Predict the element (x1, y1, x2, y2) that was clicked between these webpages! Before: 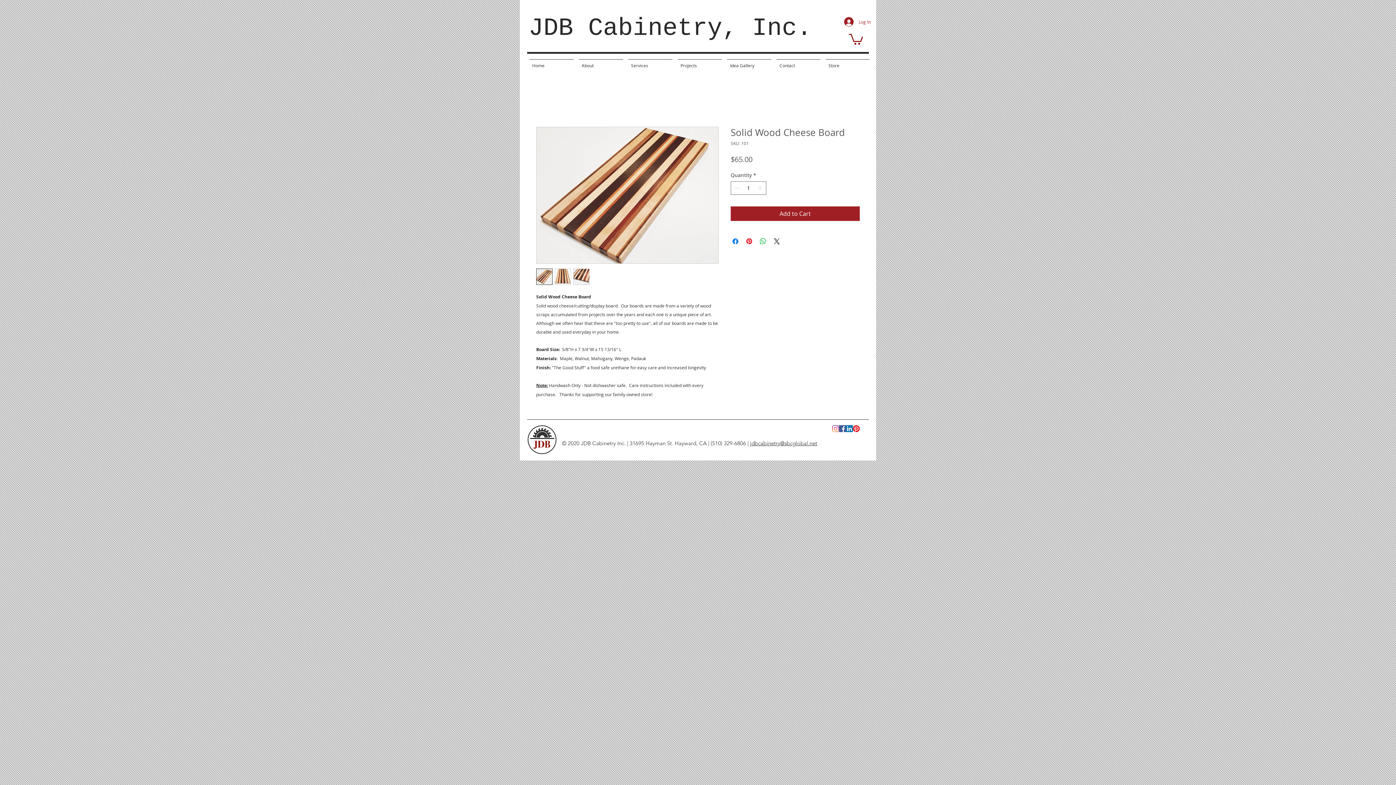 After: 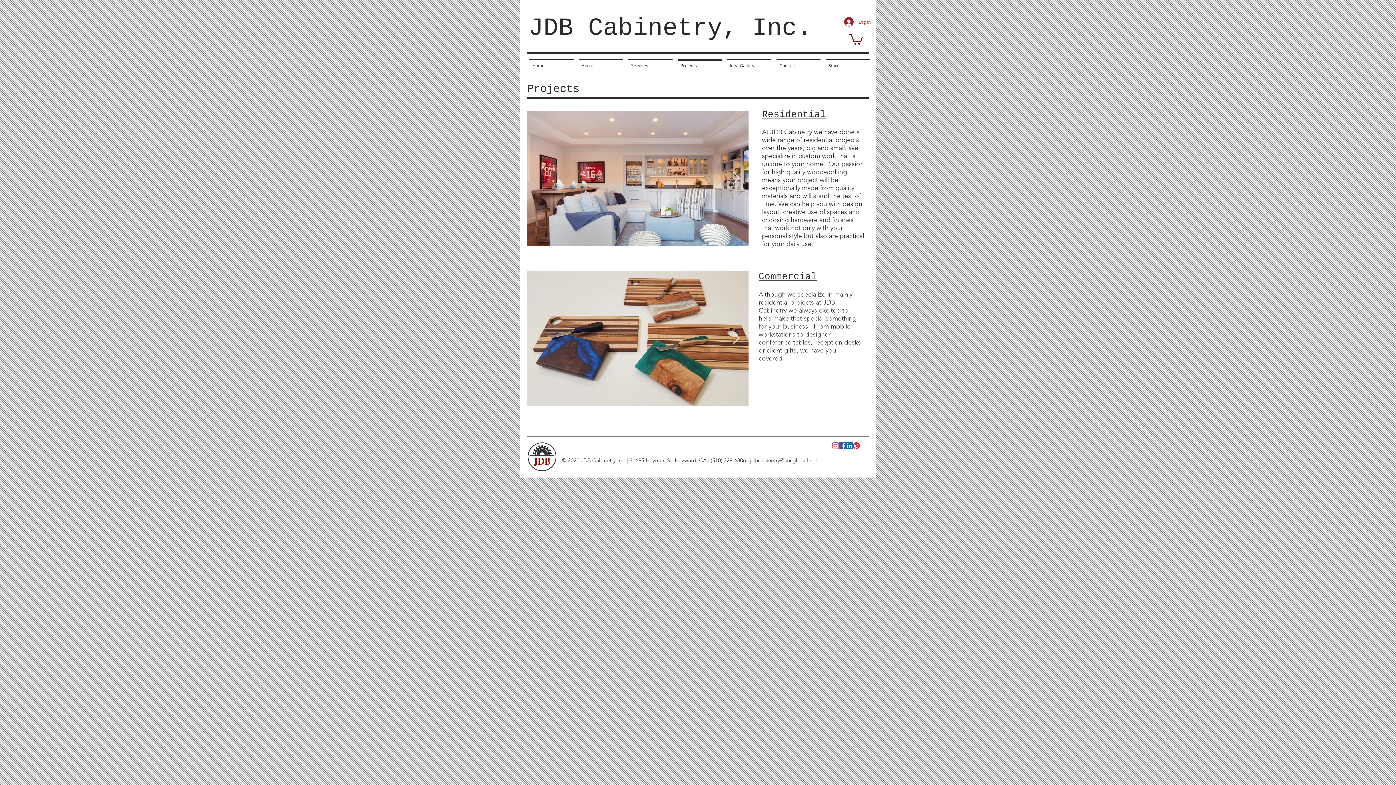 Action: bbox: (675, 59, 724, 65) label: Projects